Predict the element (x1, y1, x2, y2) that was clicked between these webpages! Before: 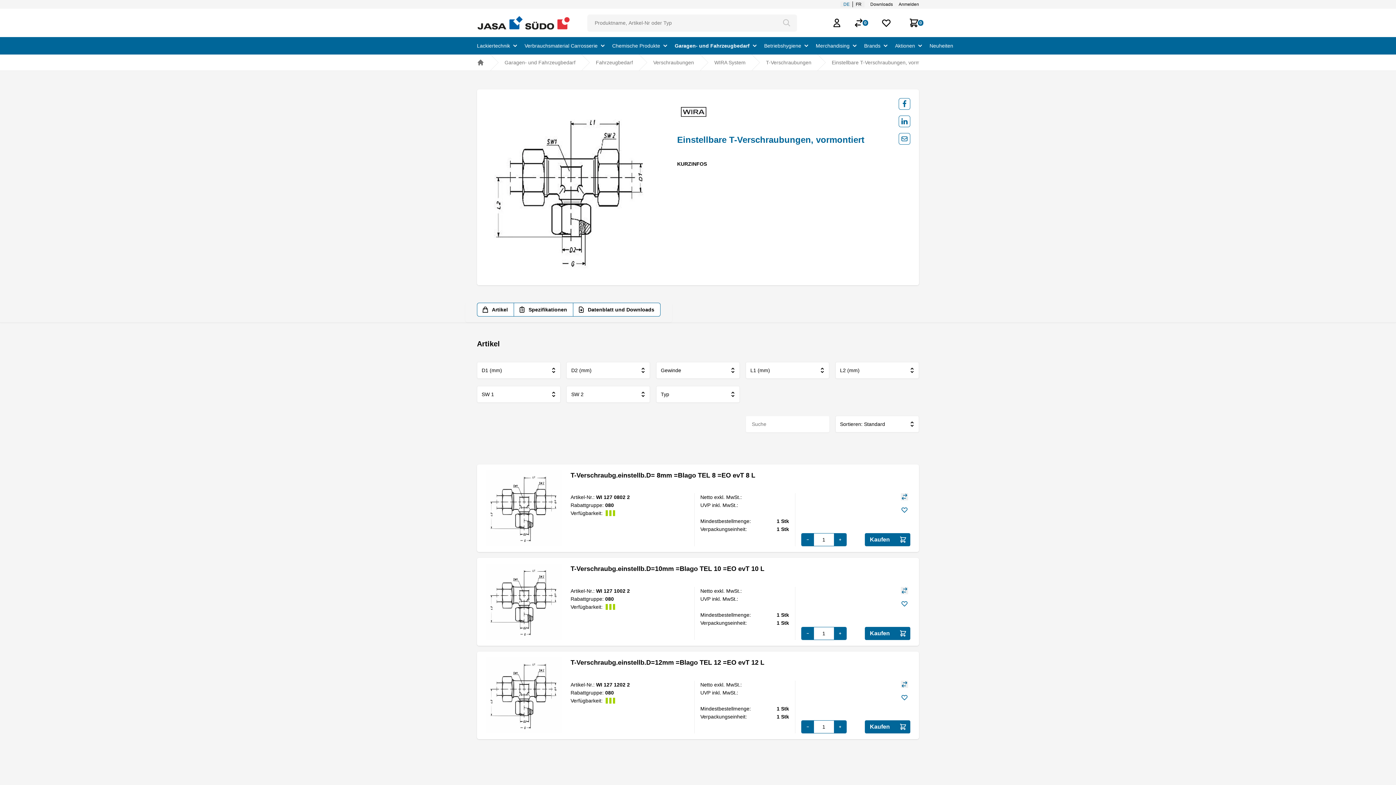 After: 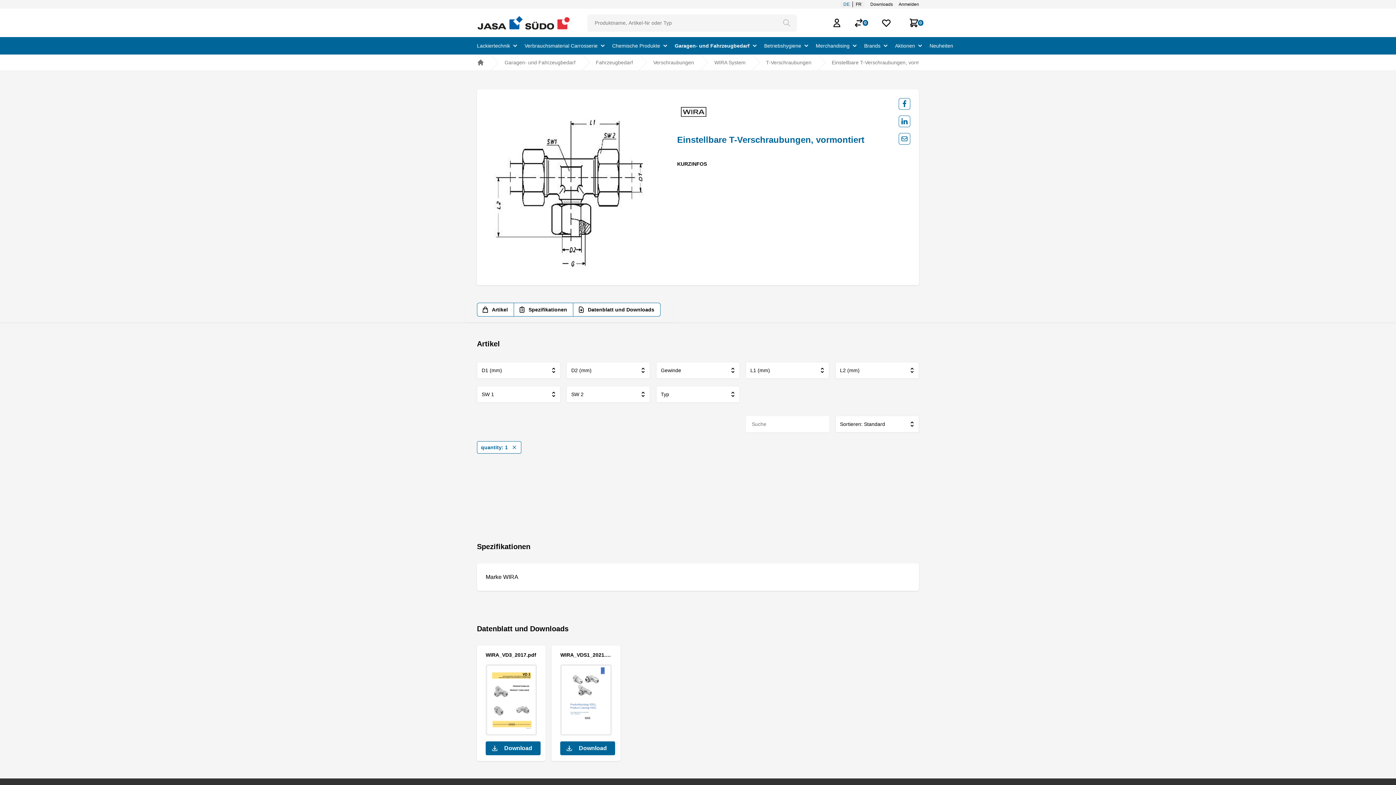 Action: bbox: (801, 721, 814, 733)